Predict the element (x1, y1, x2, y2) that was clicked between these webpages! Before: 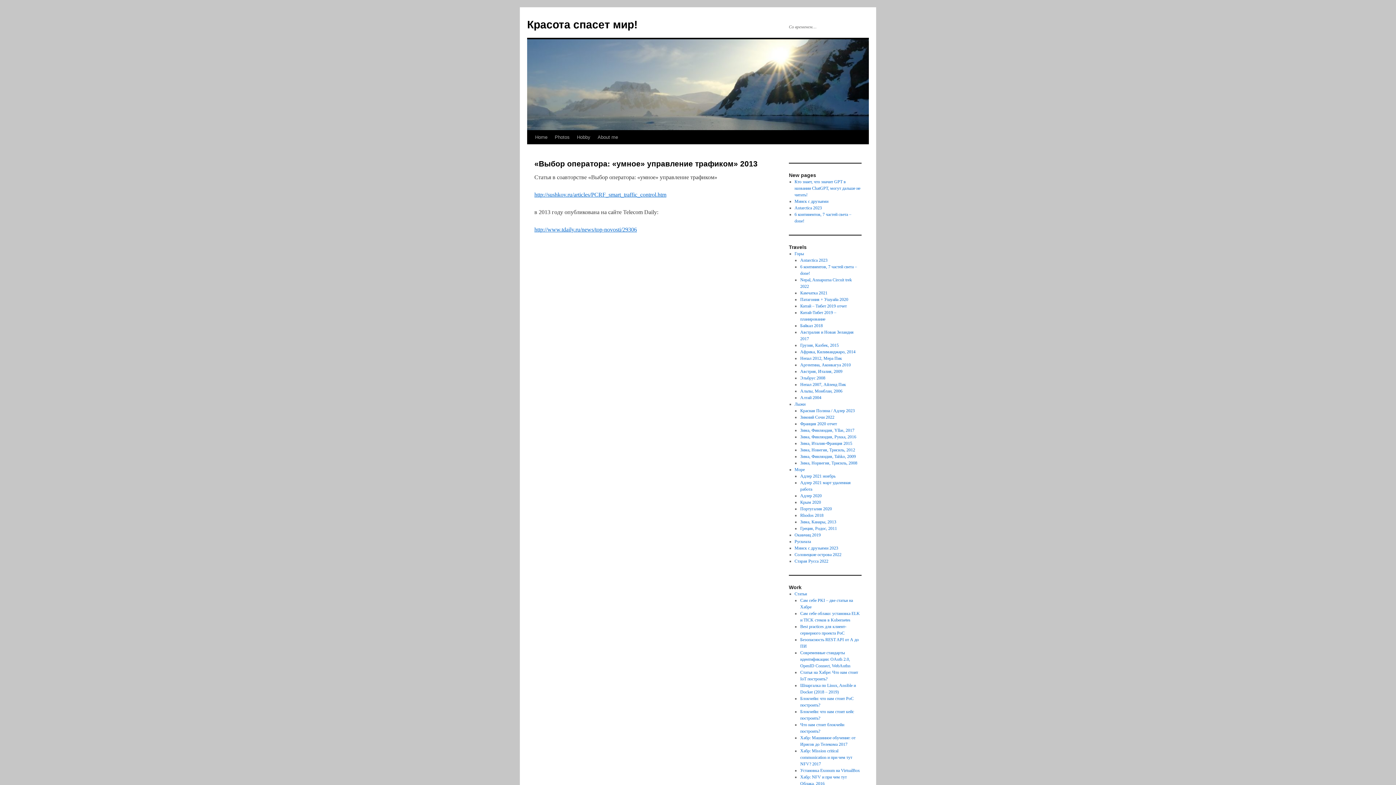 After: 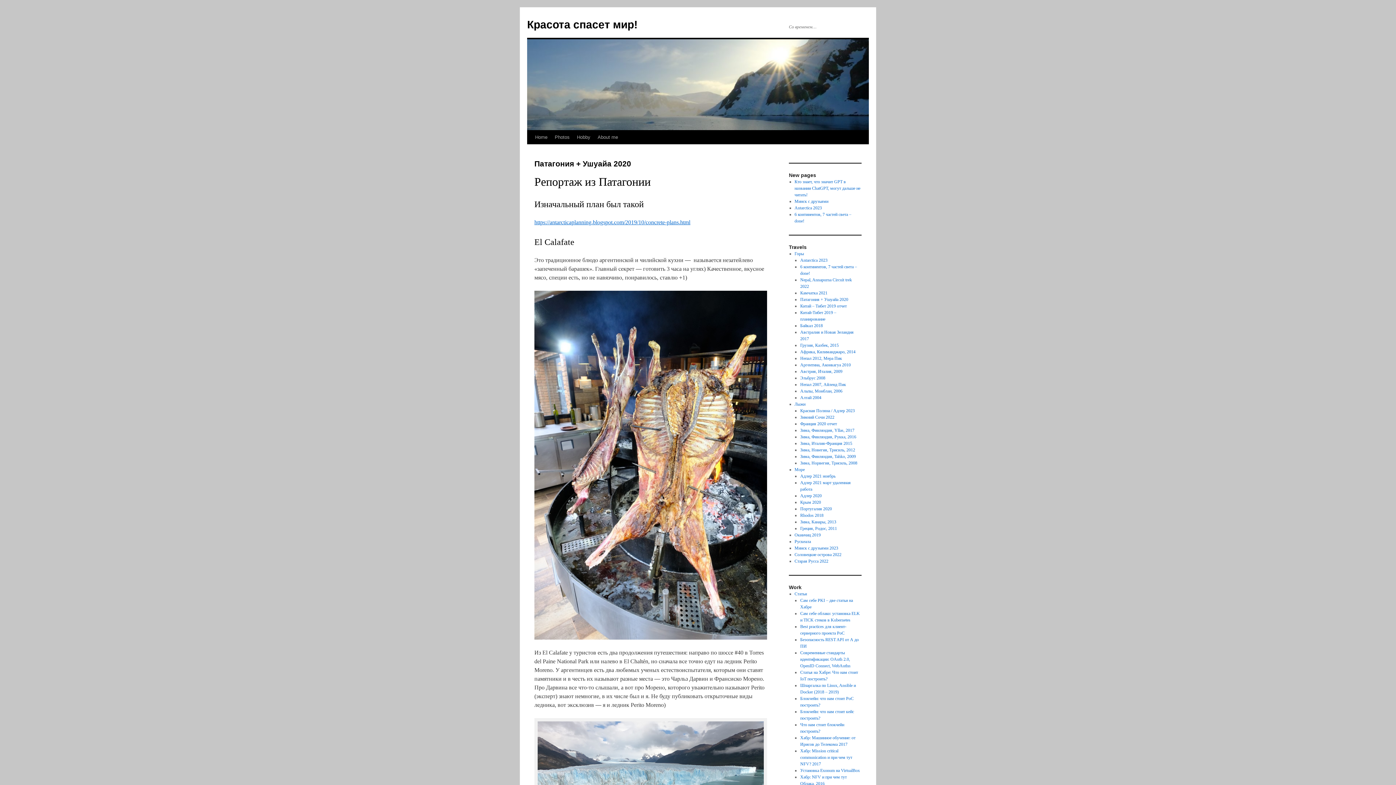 Action: label: Патагония + Ушуайа 2020 bbox: (800, 297, 848, 302)